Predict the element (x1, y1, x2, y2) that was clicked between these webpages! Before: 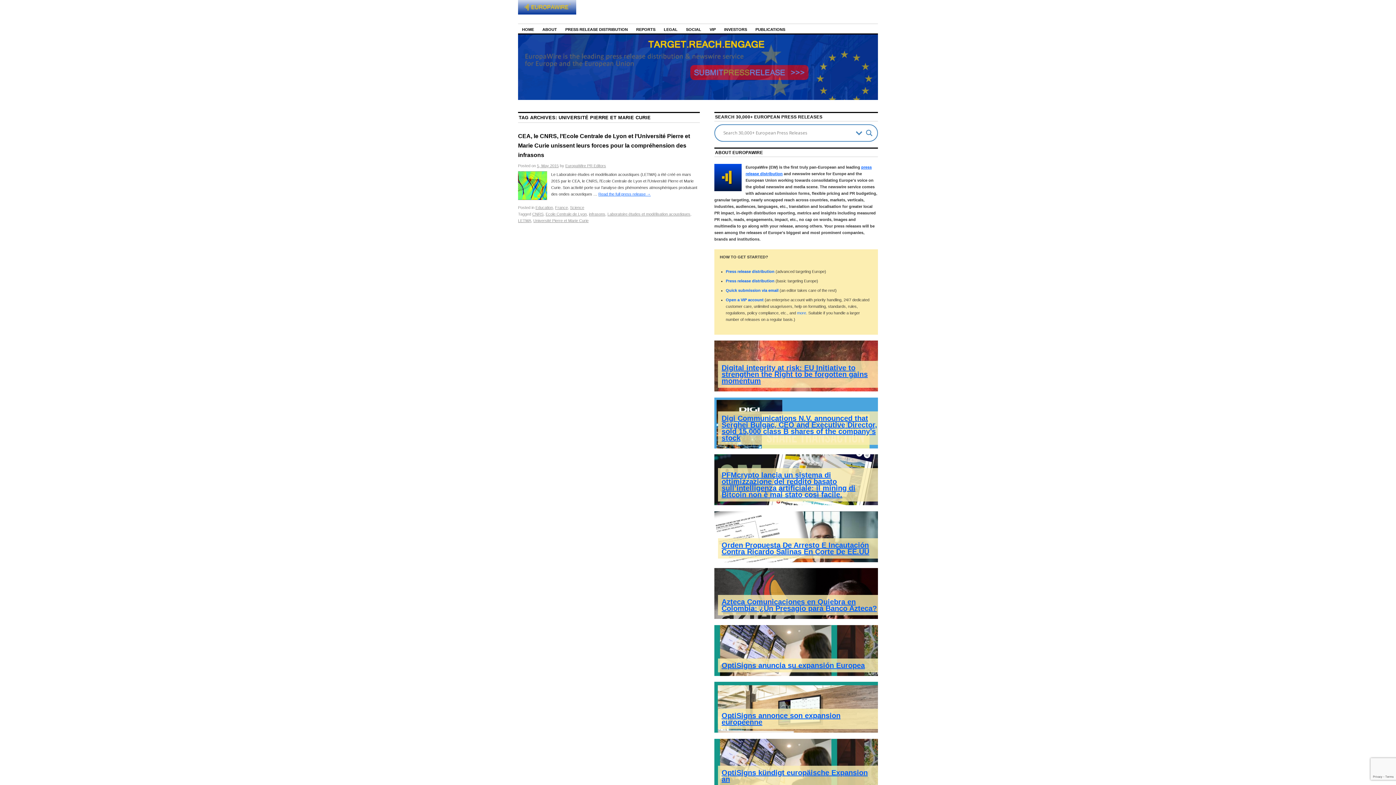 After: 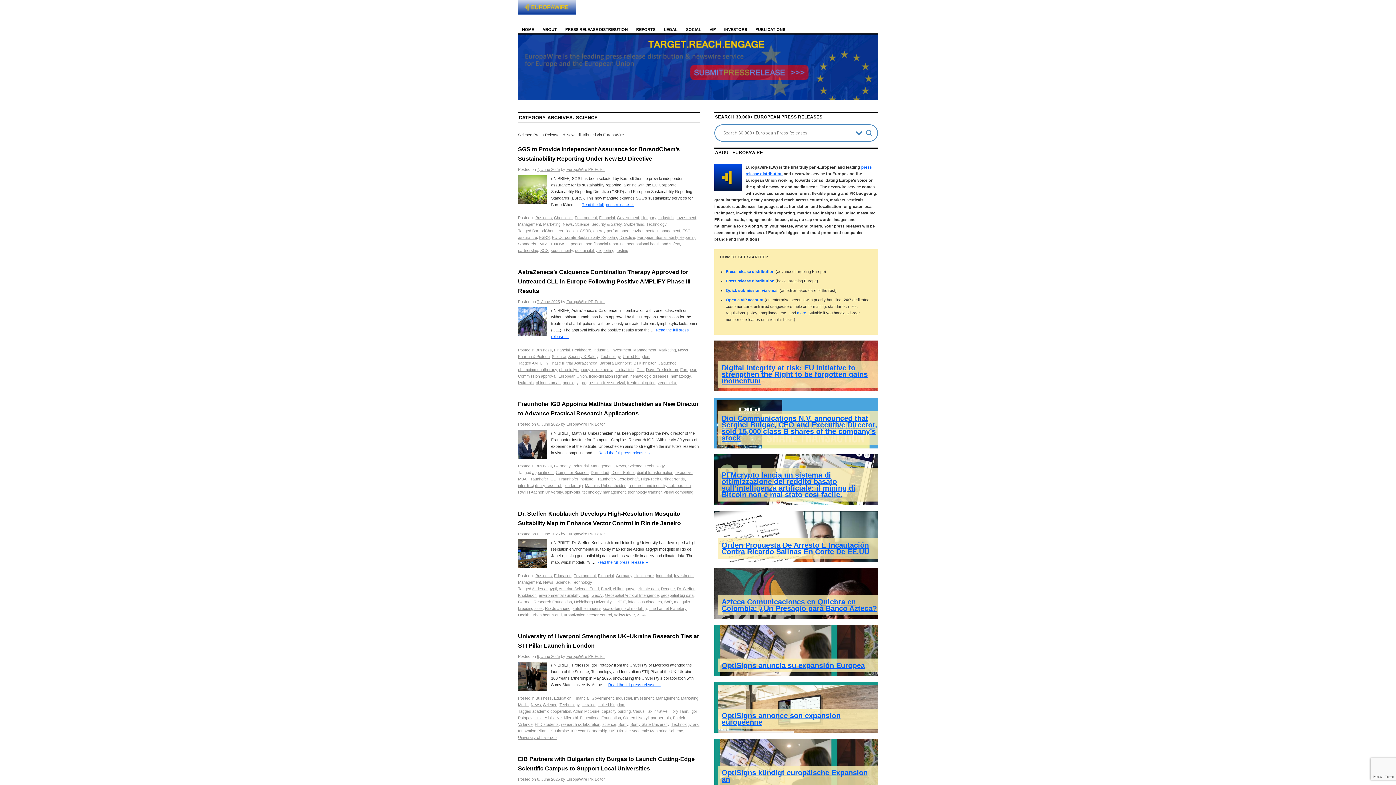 Action: label: Science bbox: (570, 205, 584, 209)